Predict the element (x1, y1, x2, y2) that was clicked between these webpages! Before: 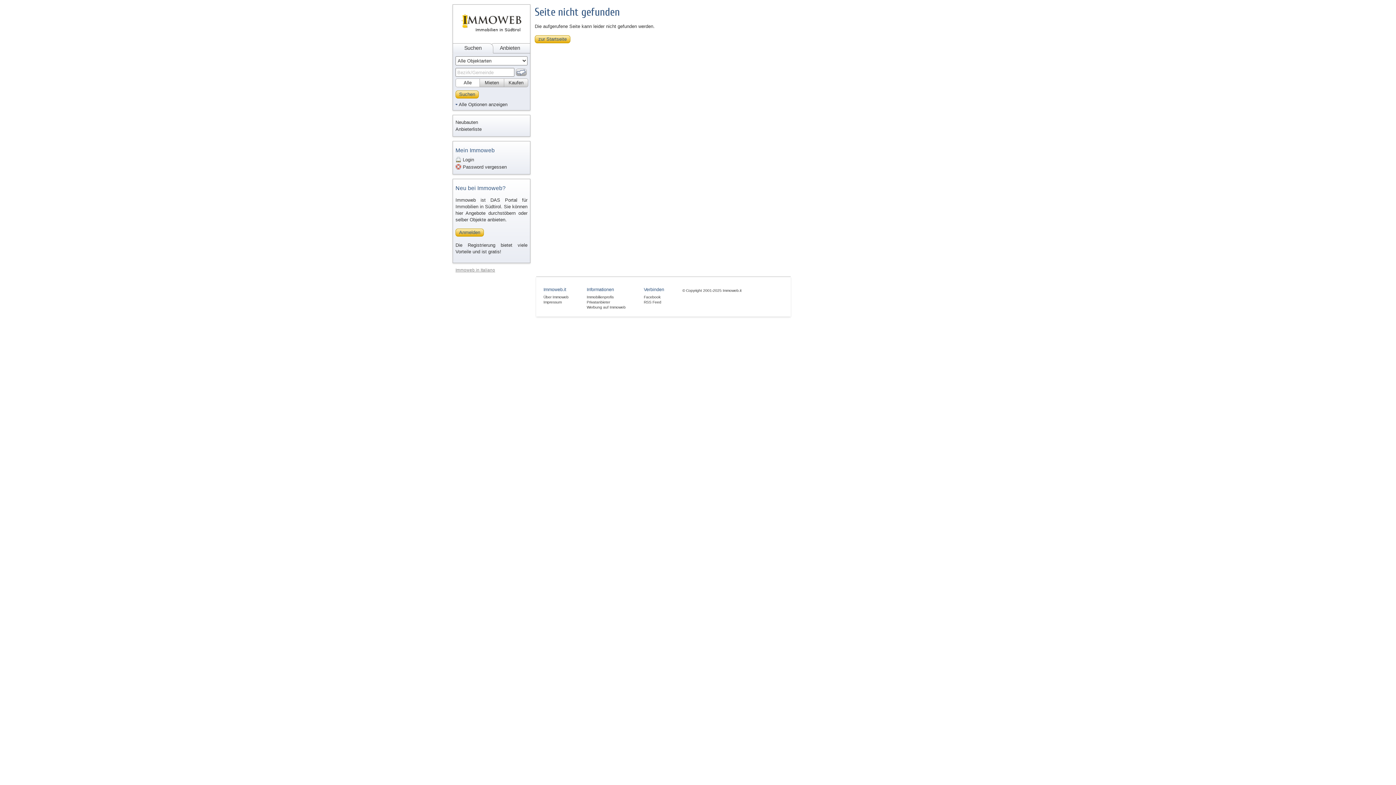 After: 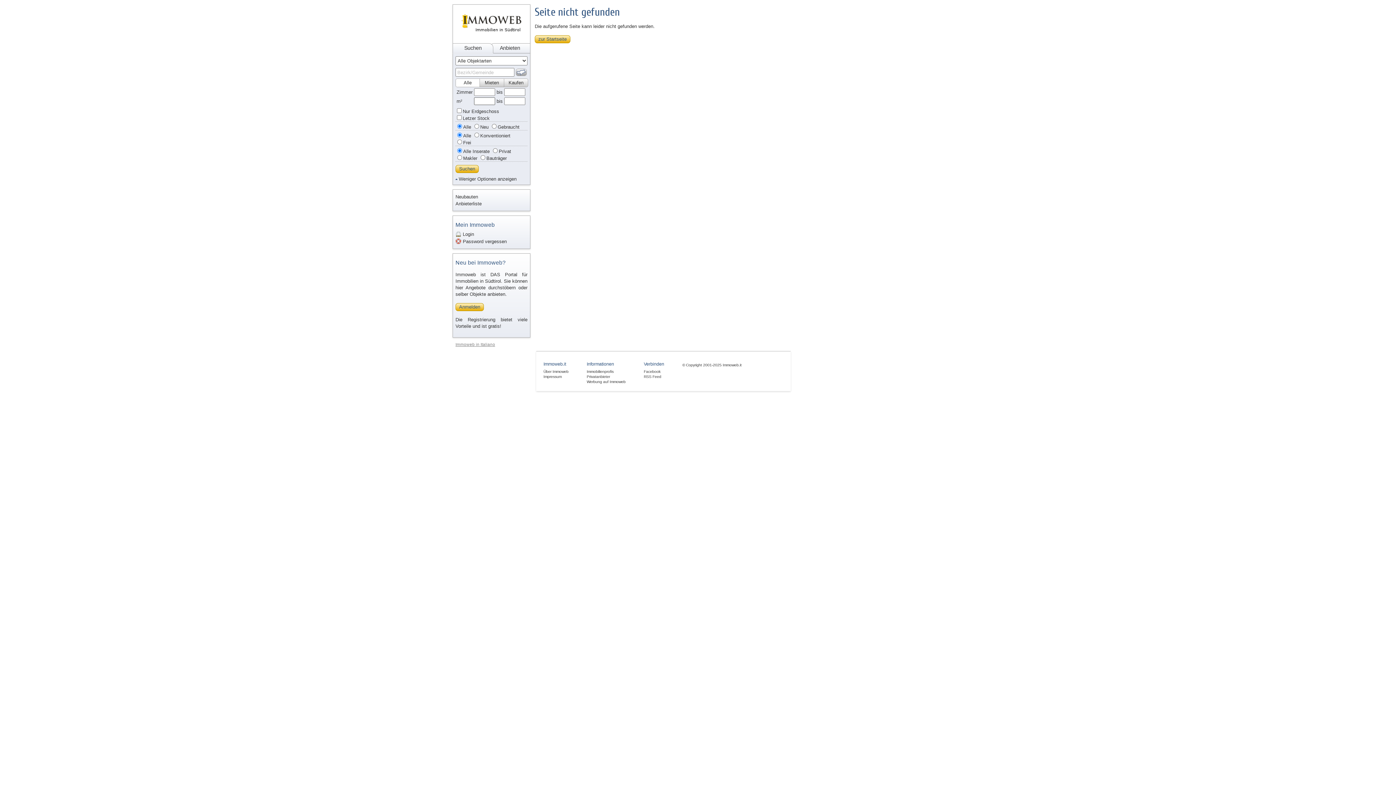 Action: bbox: (455, 101, 507, 107) label: Alle Optionen anzeigen